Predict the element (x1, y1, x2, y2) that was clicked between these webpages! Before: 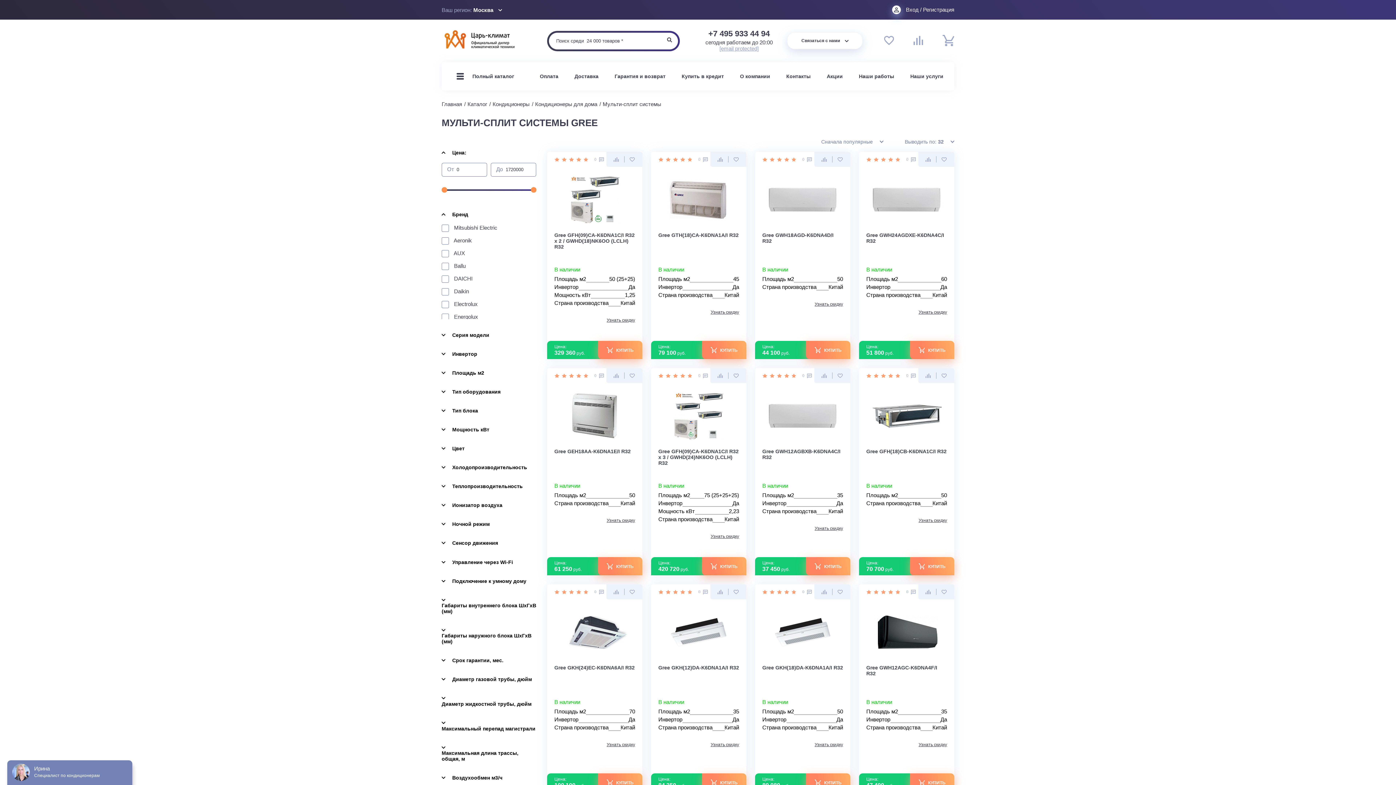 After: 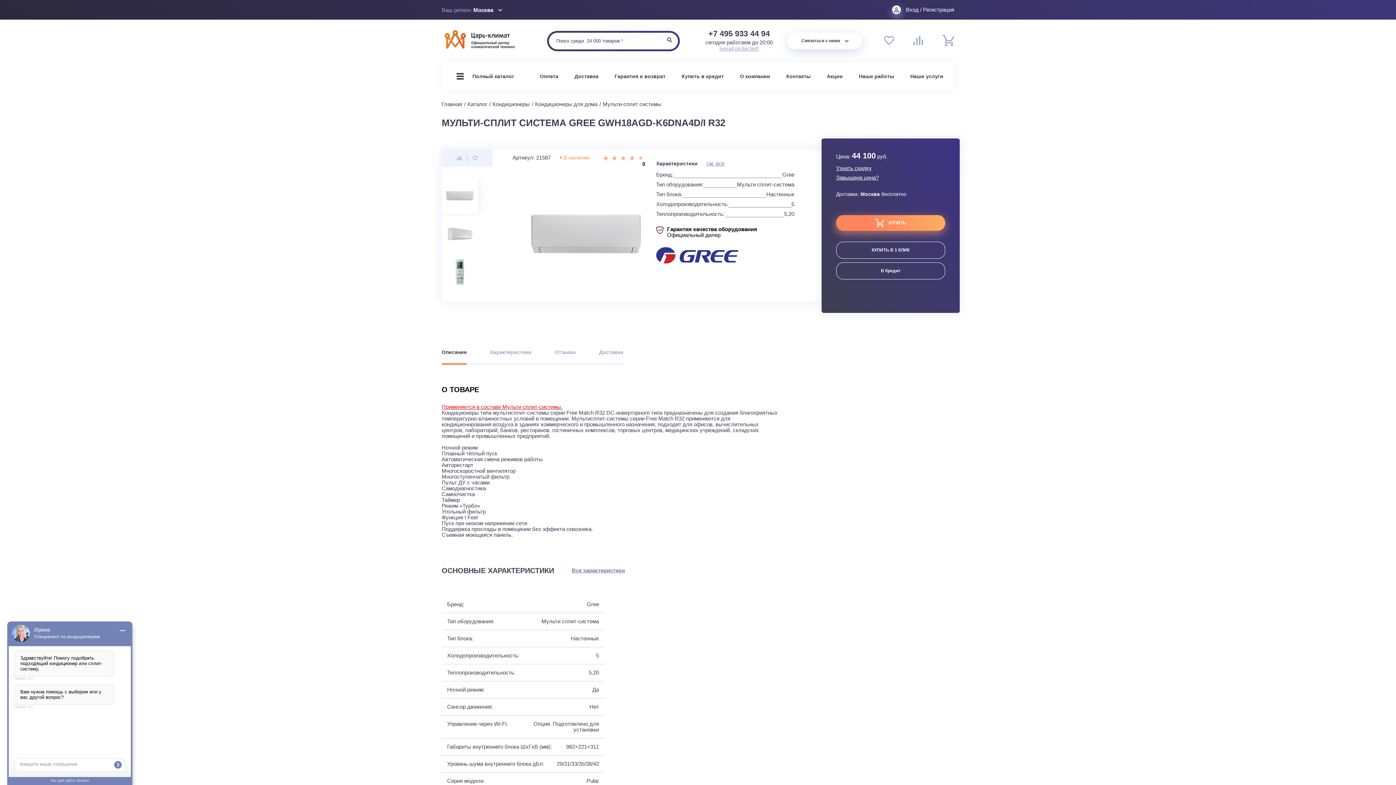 Action: bbox: (762, 176, 843, 223)